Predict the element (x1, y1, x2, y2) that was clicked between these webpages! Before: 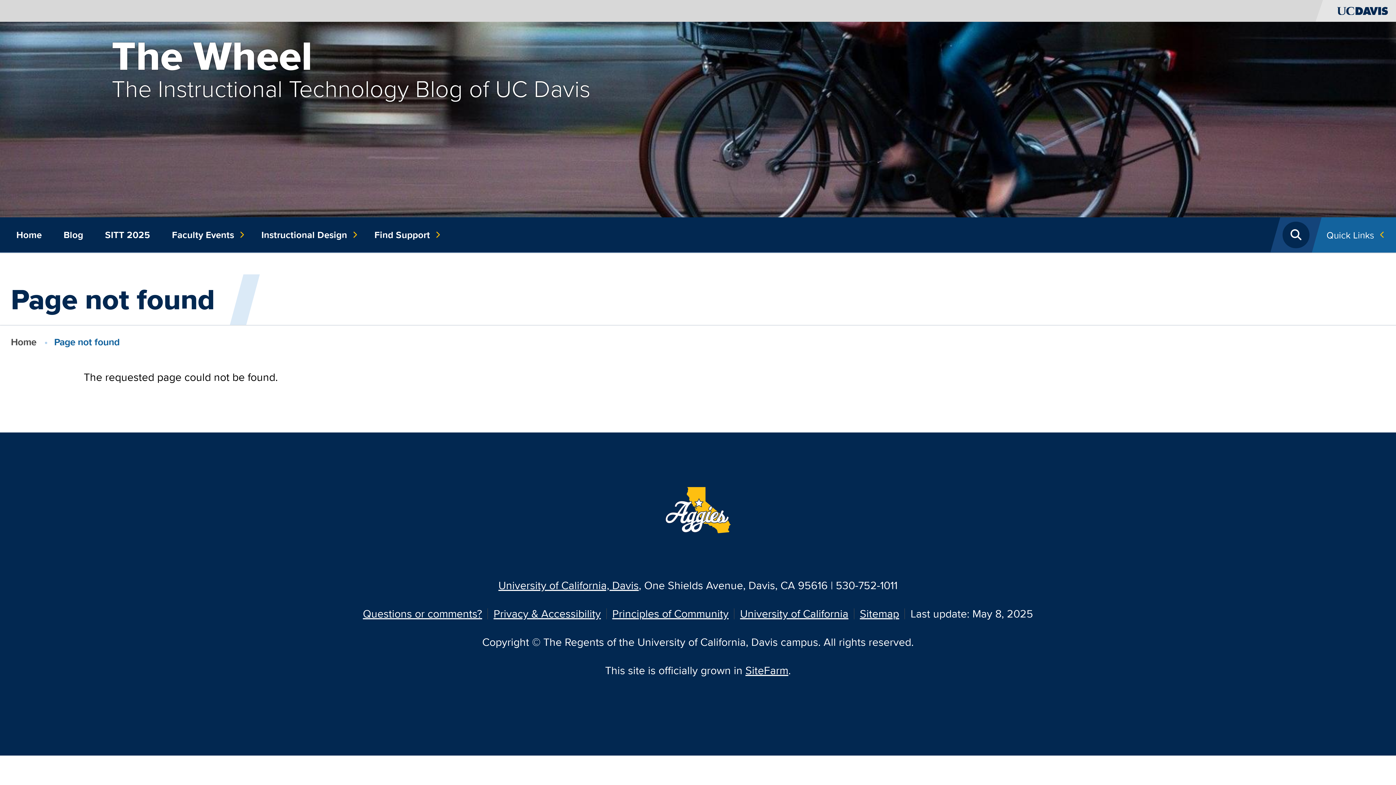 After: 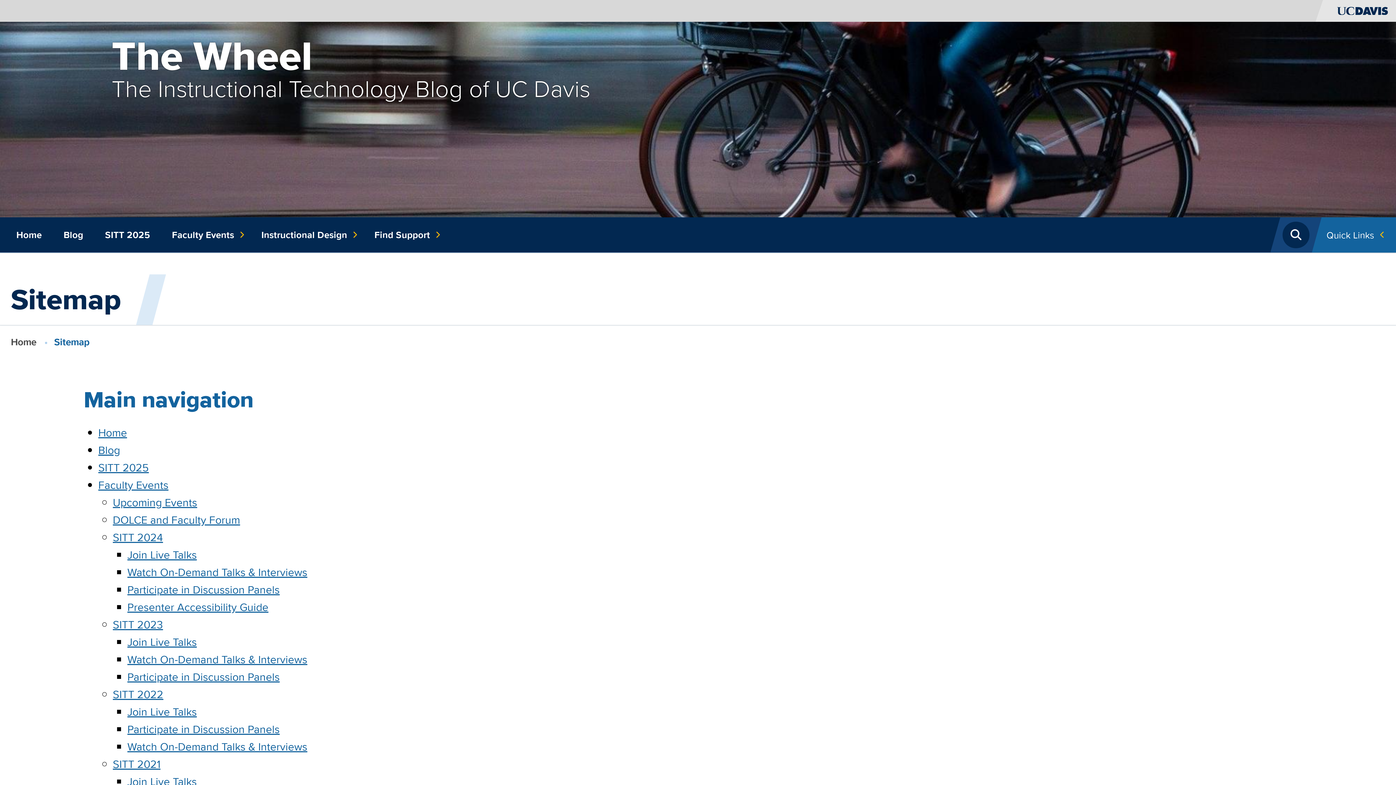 Action: label: Sitemap bbox: (860, 606, 899, 621)